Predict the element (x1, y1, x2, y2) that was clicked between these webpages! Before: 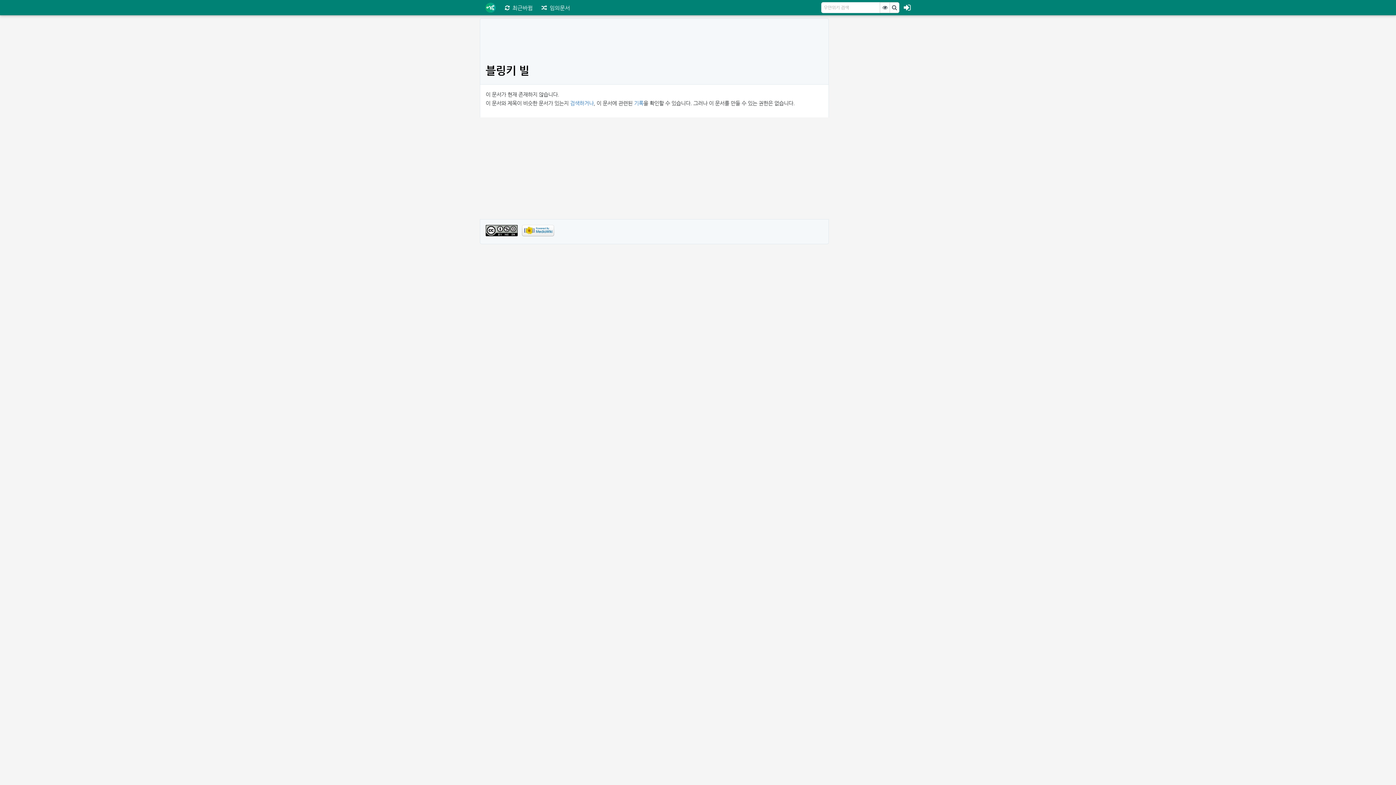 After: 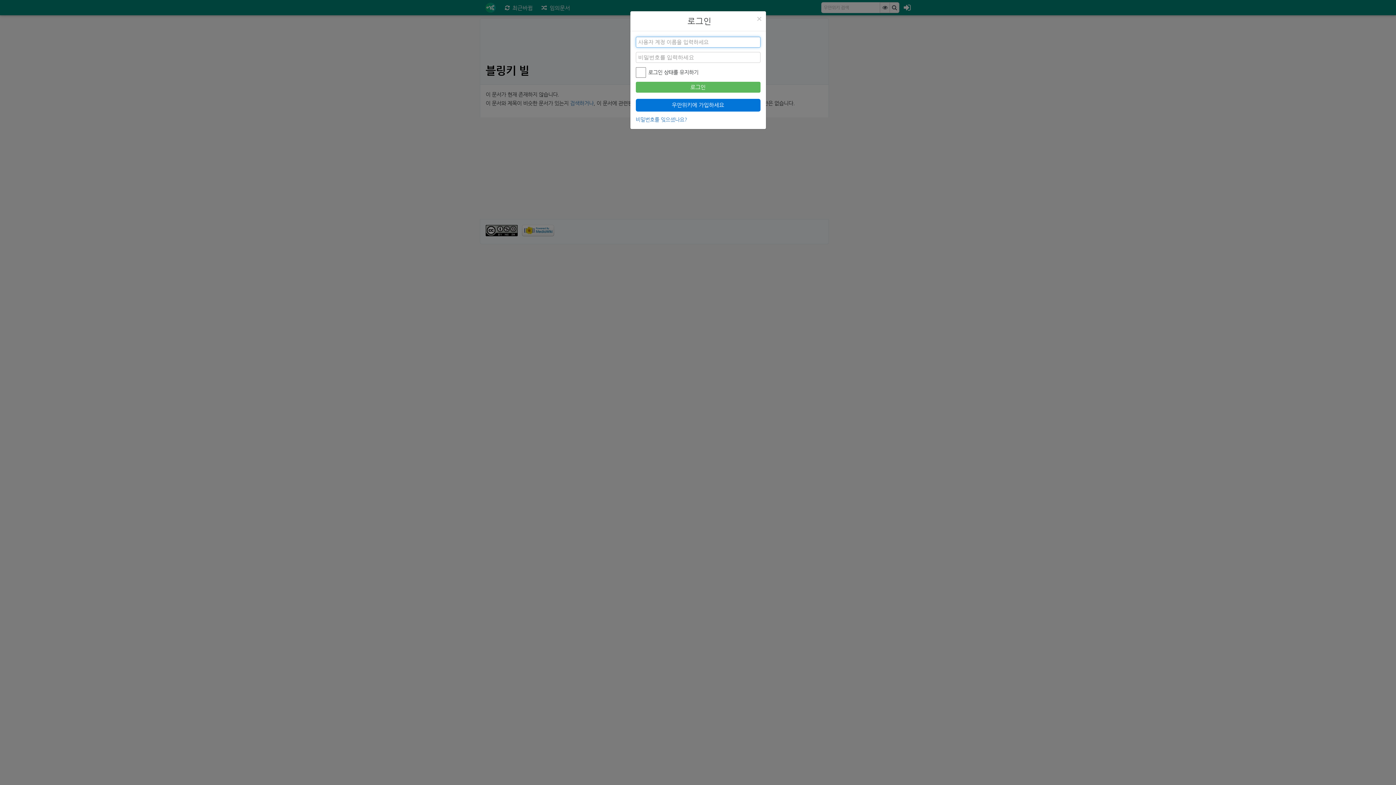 Action: bbox: (904, 5, 910, 11)